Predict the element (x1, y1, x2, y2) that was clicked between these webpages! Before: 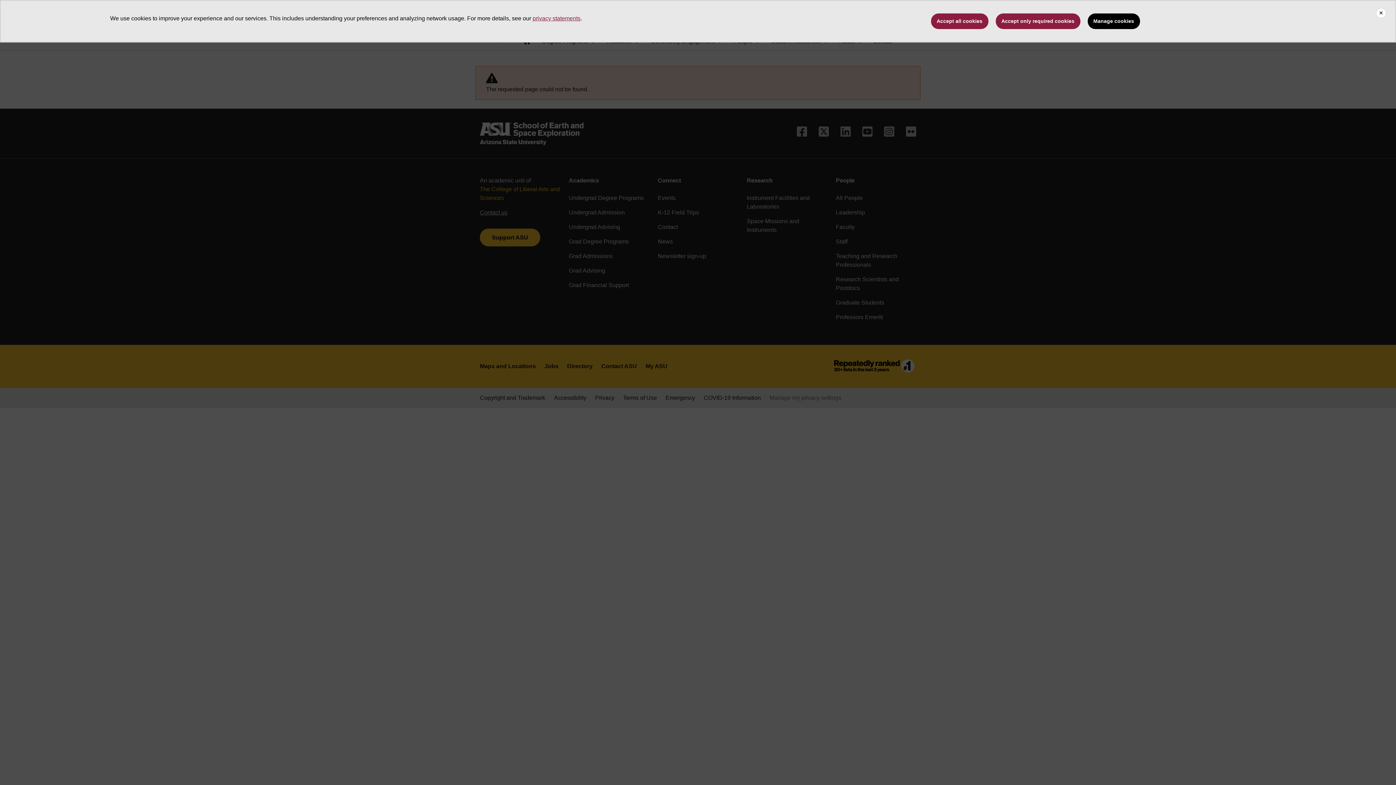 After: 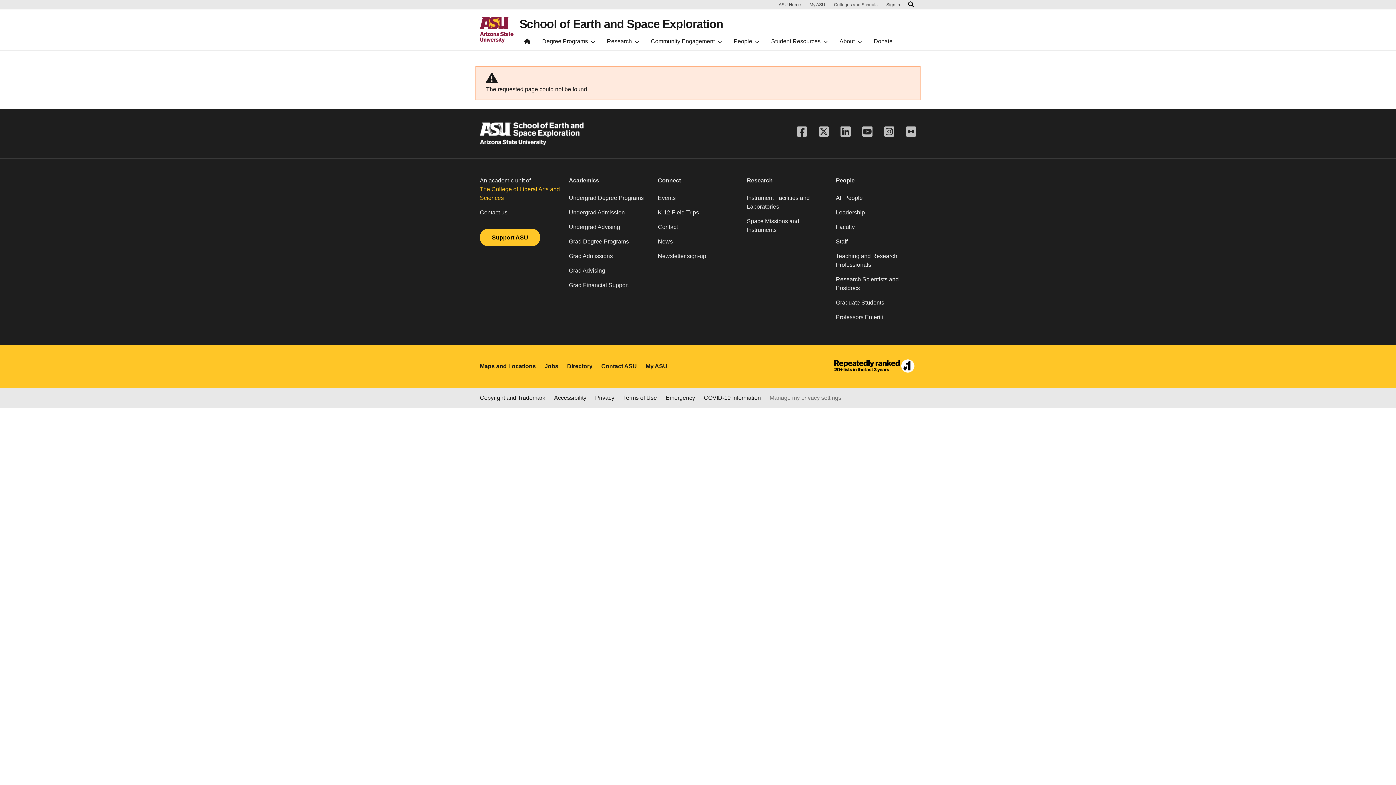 Action: bbox: (931, 13, 988, 29) label: Accept all cookies